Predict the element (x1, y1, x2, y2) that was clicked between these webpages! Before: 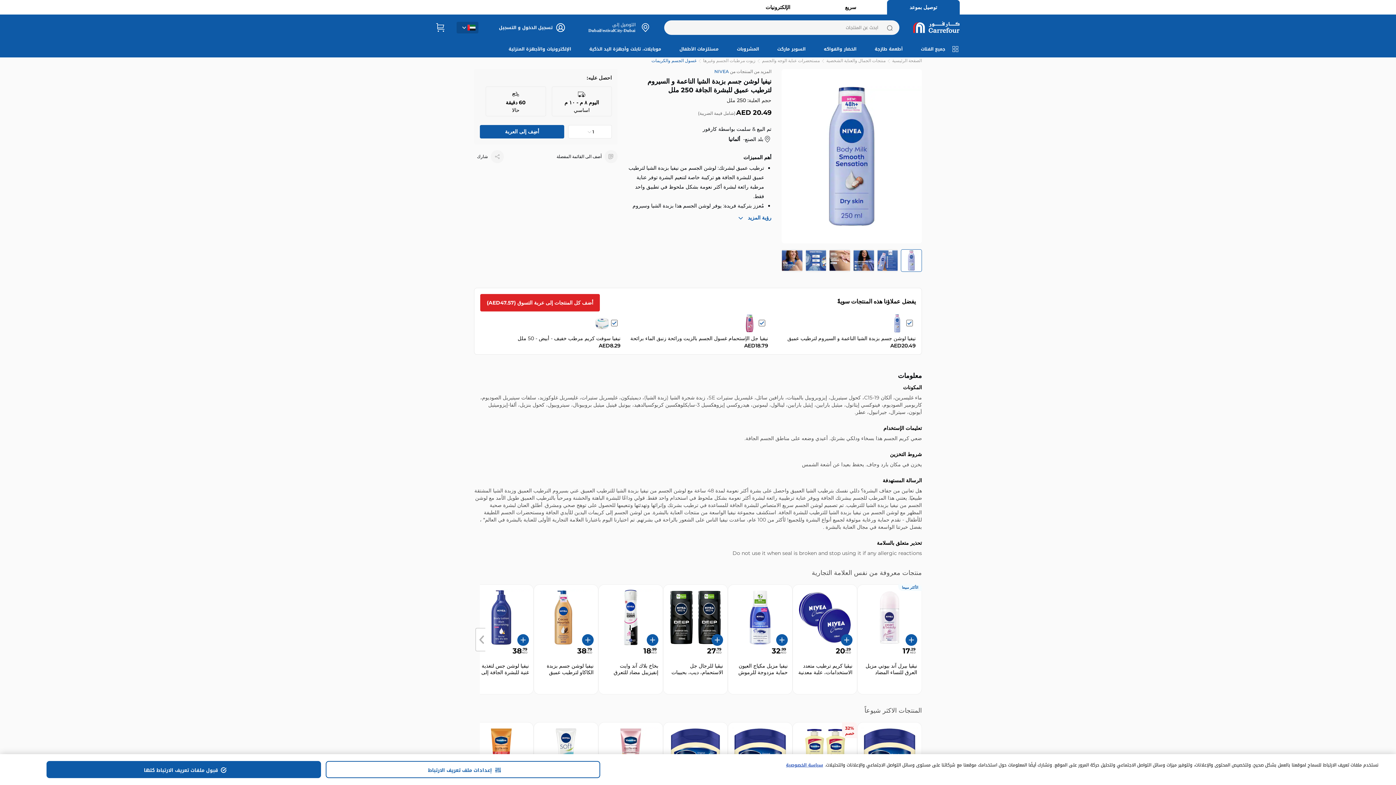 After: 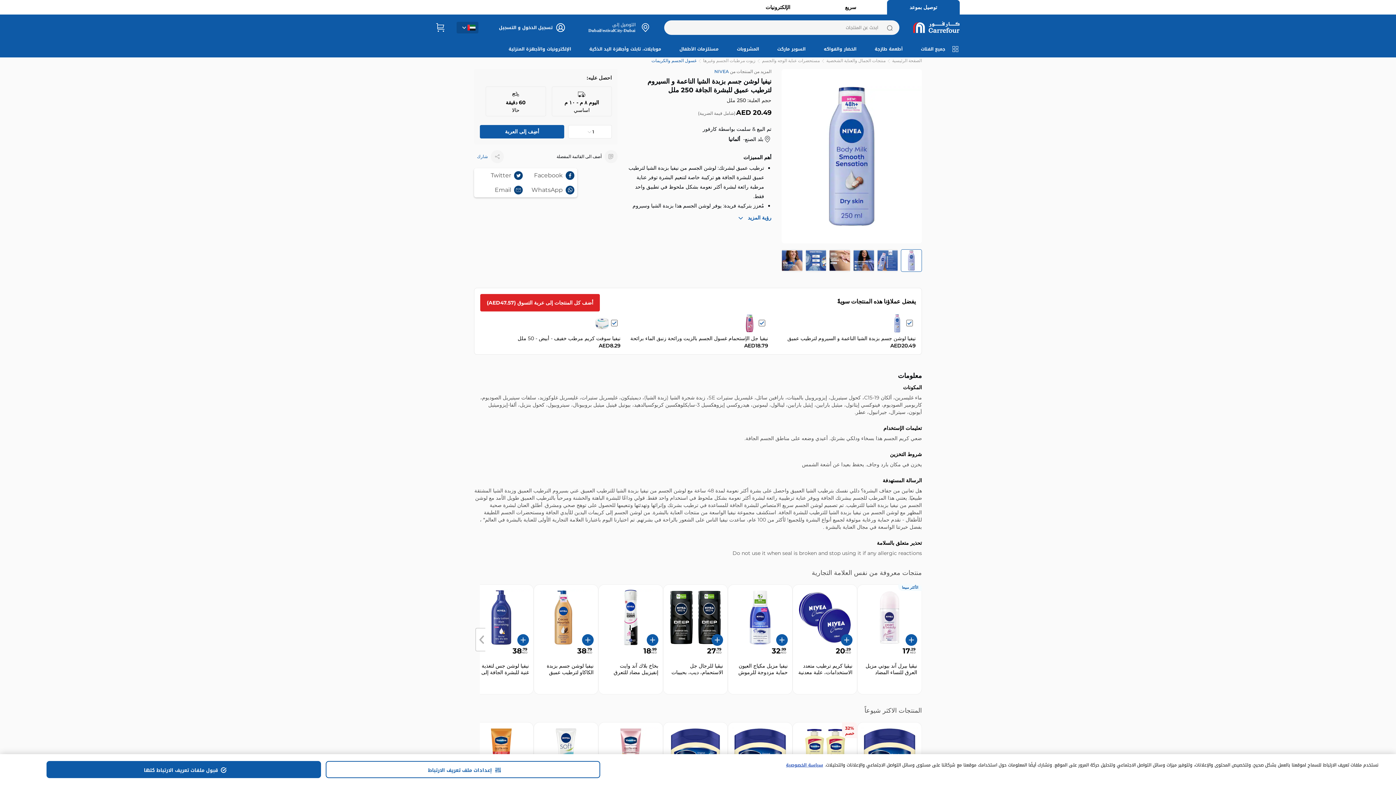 Action: label: شارك bbox: (474, 150, 504, 163)